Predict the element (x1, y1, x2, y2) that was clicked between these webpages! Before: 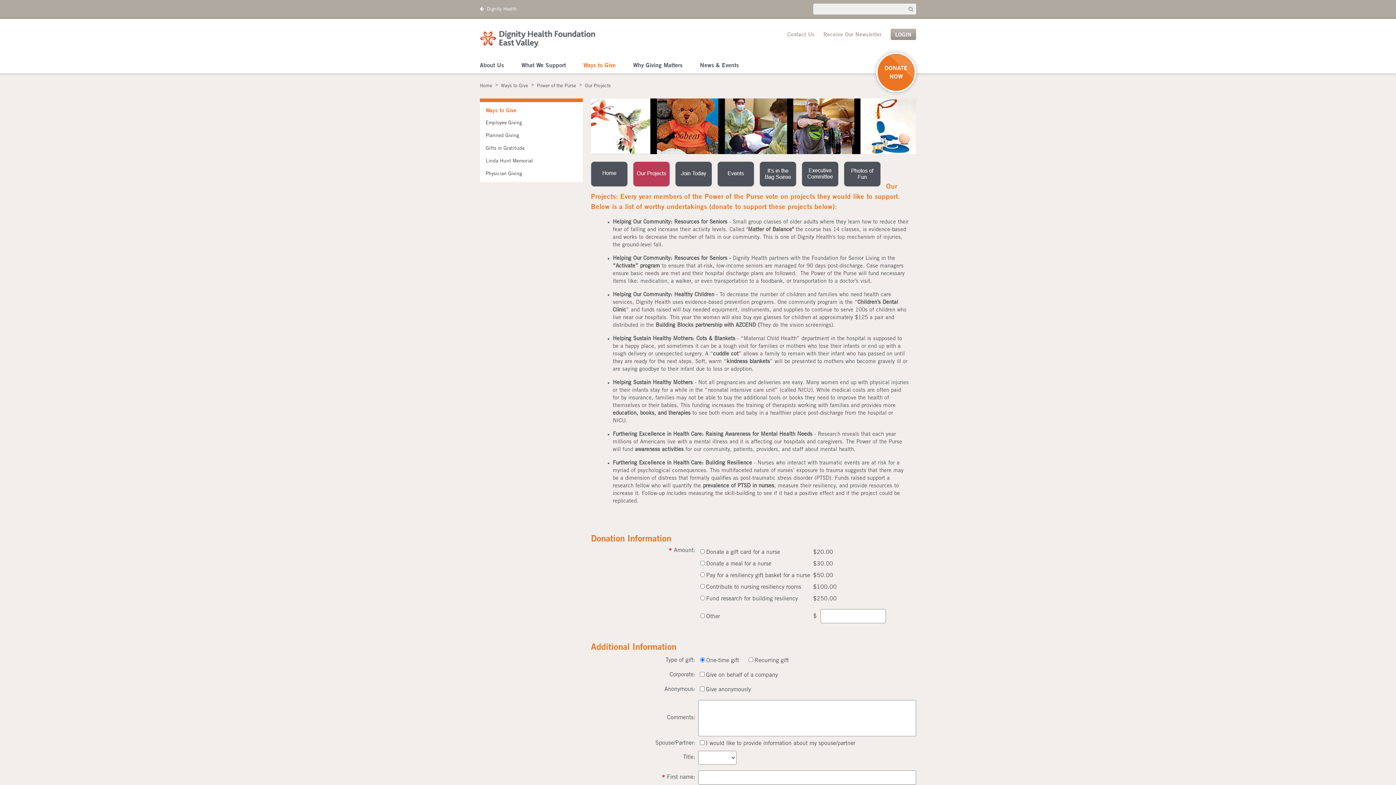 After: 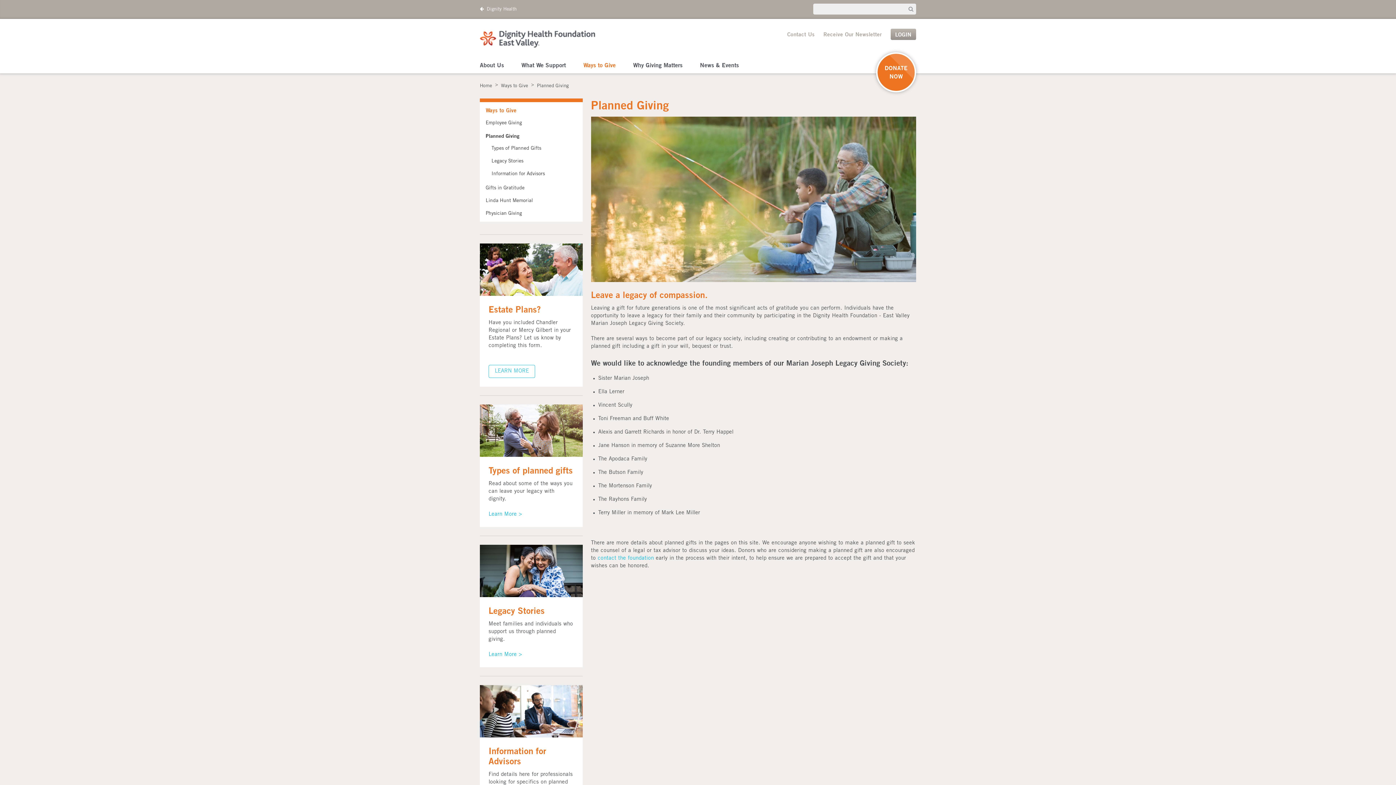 Action: bbox: (485, 129, 582, 142) label: Planned Giving